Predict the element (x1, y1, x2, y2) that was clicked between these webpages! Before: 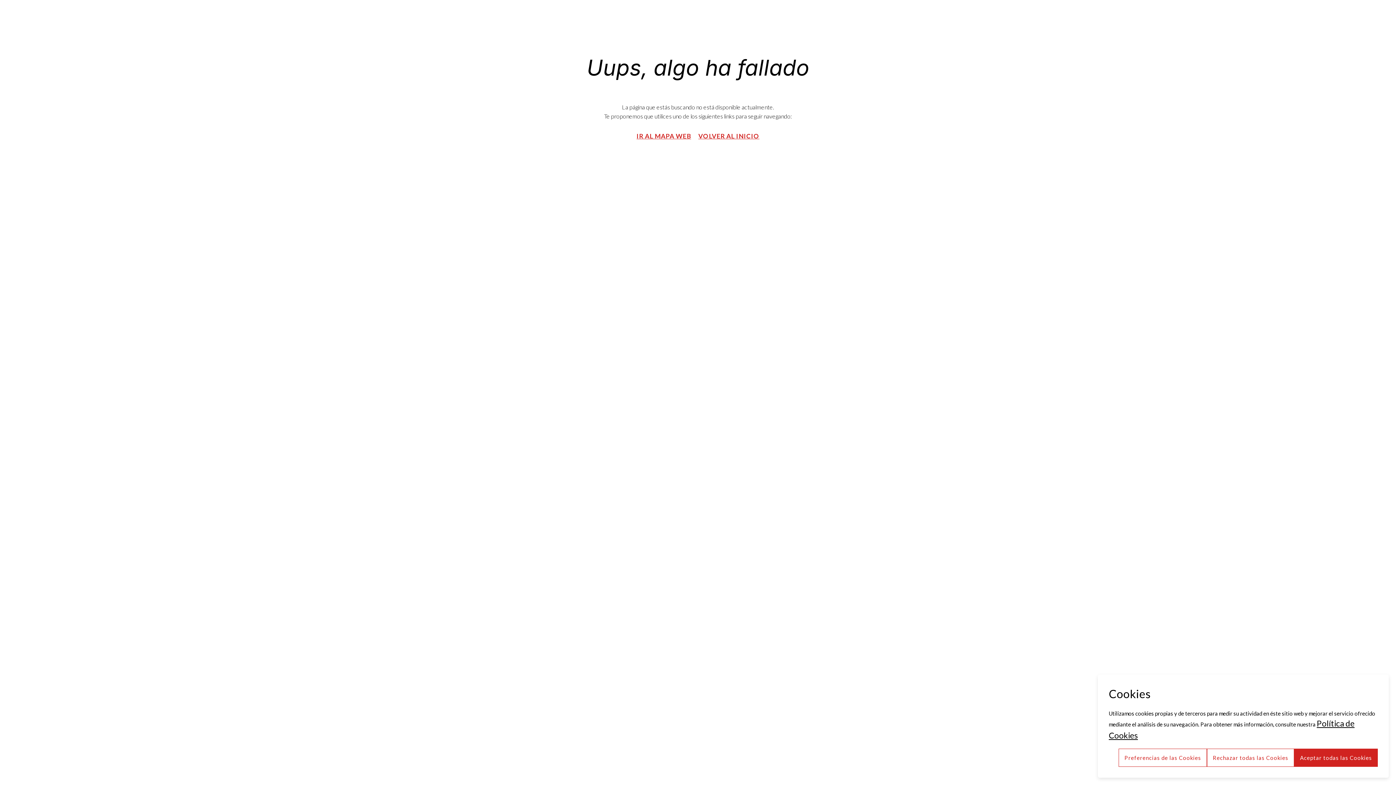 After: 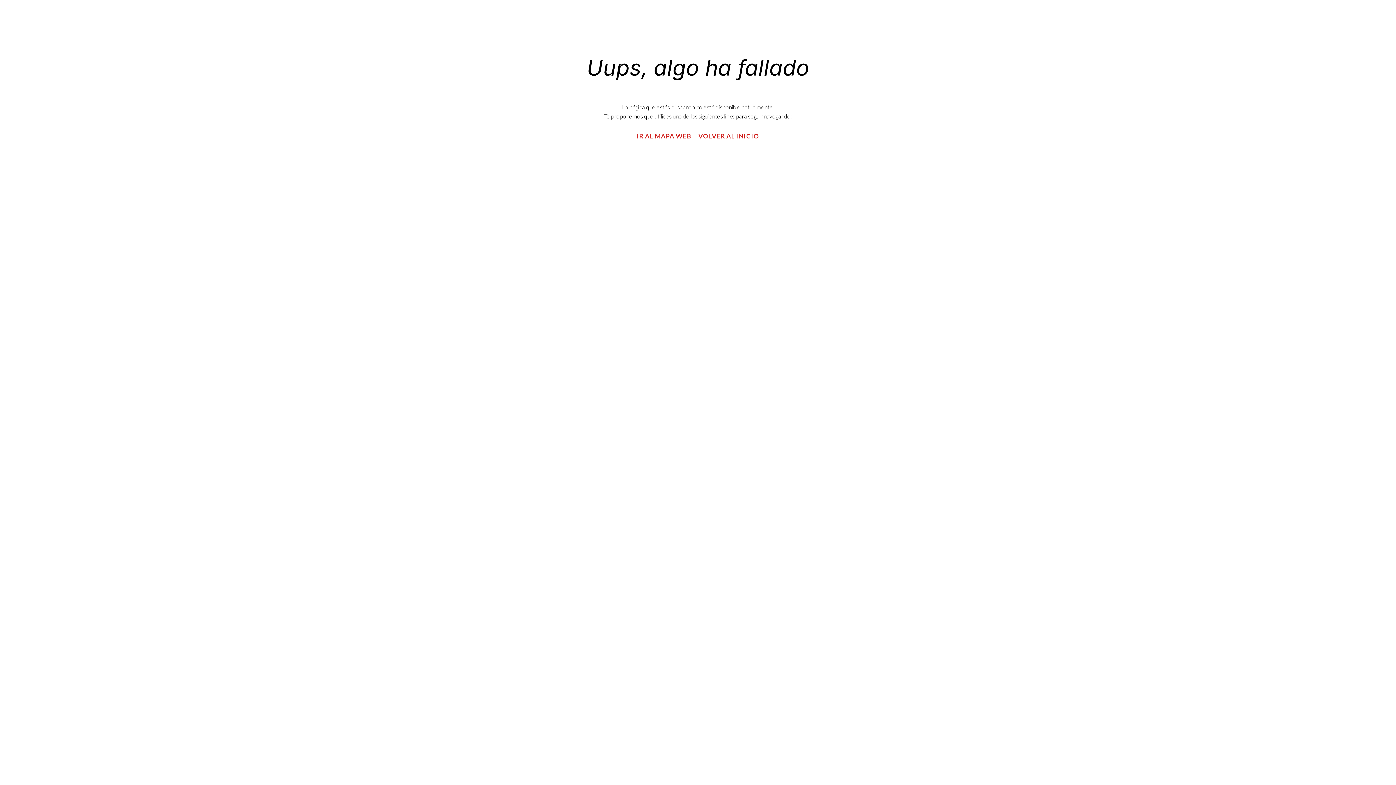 Action: label: Rechazar todas las Cookies bbox: (1207, 749, 1294, 767)